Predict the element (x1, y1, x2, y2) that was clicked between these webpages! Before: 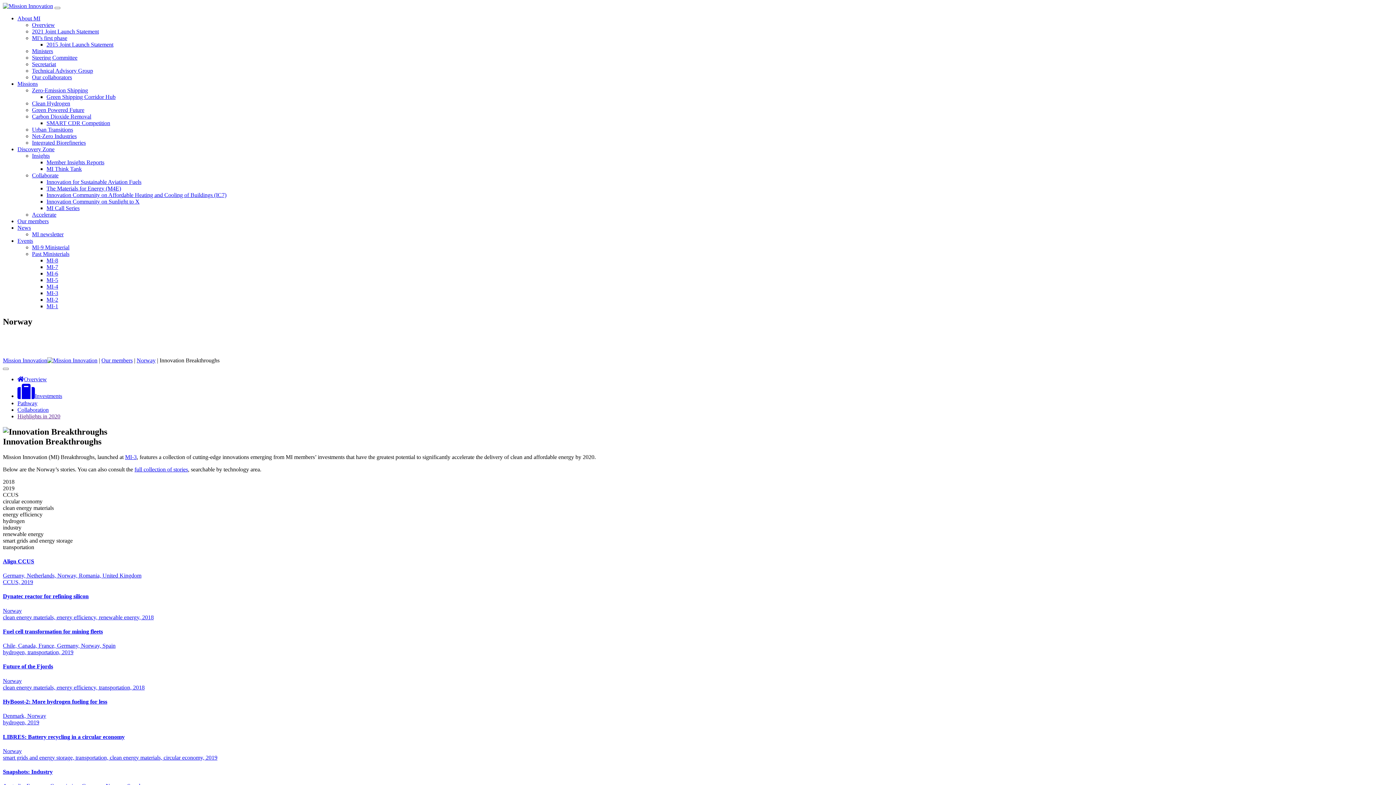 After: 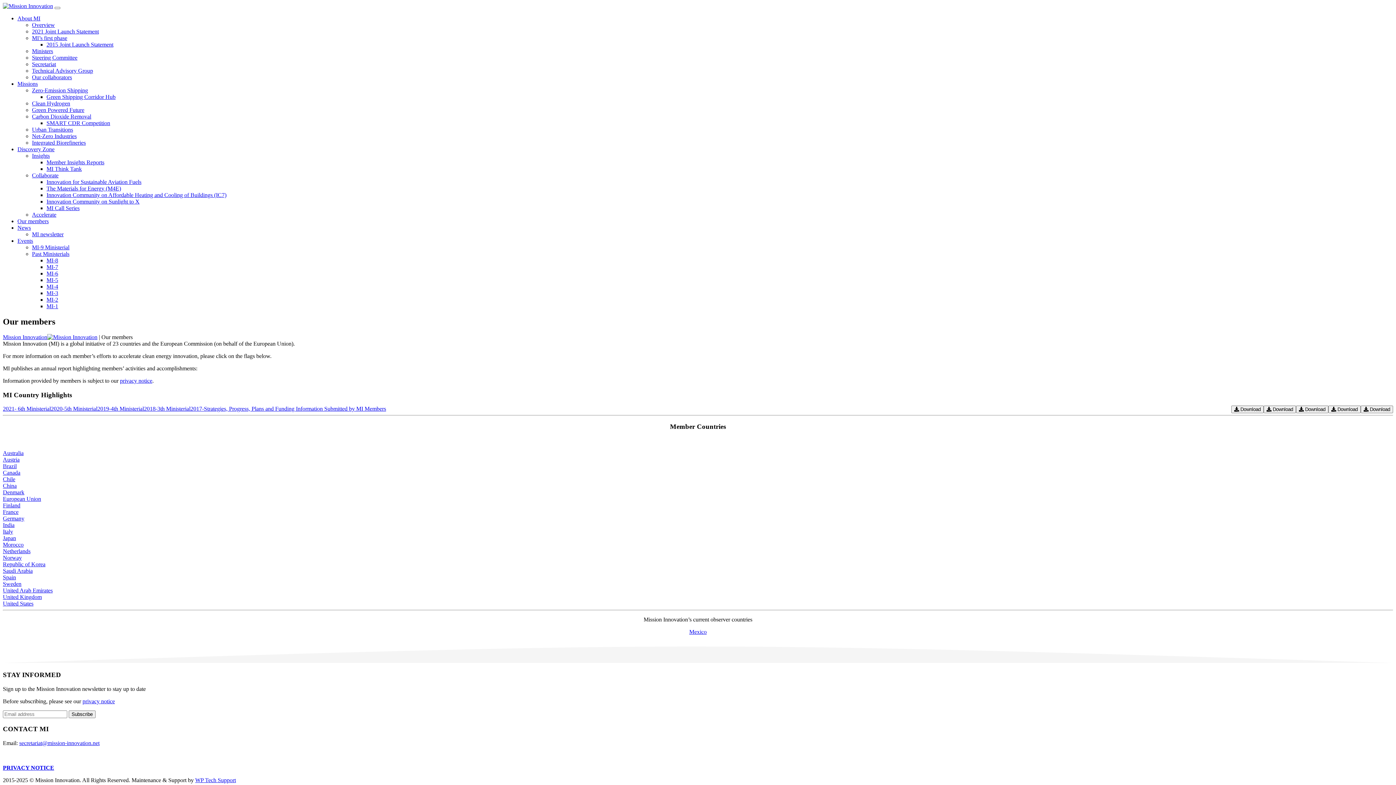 Action: label: Our members bbox: (17, 218, 48, 224)